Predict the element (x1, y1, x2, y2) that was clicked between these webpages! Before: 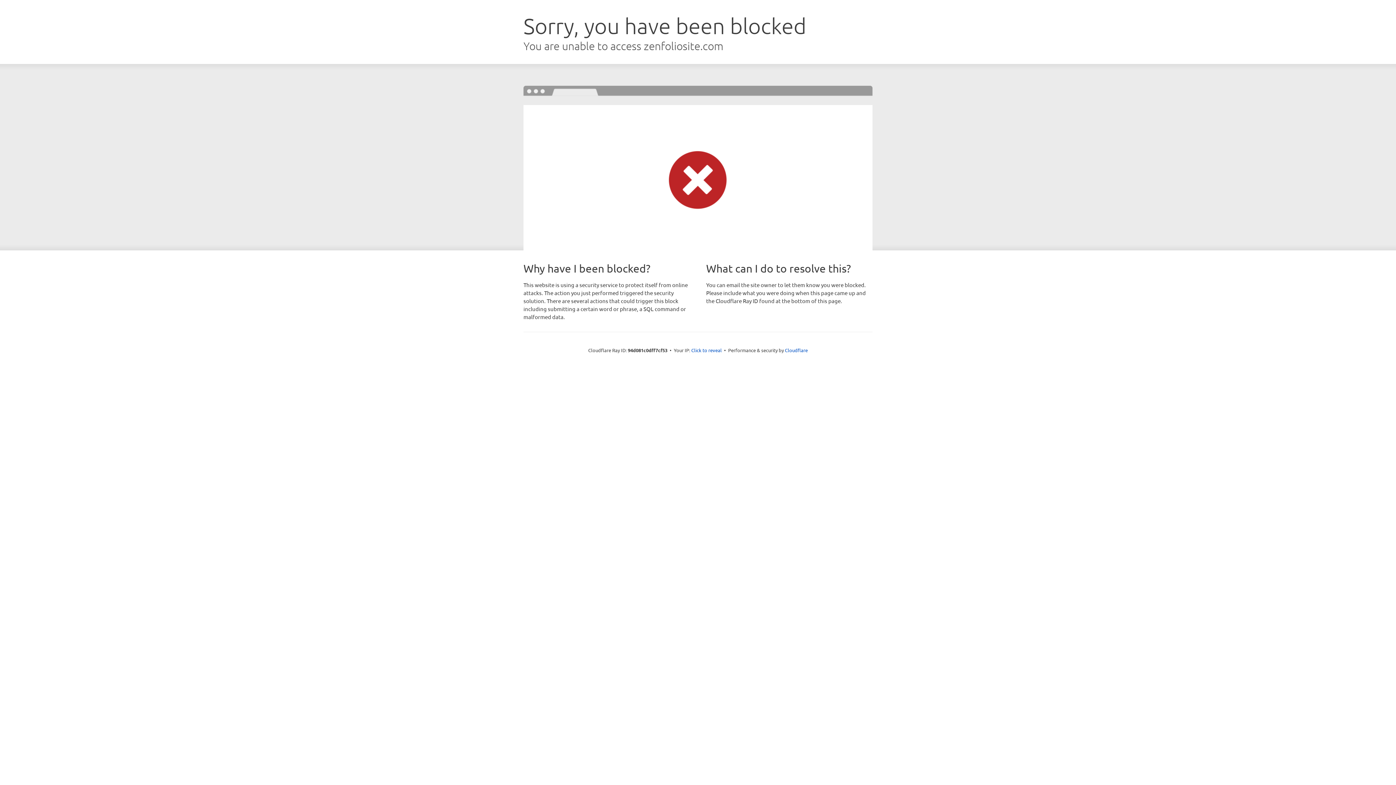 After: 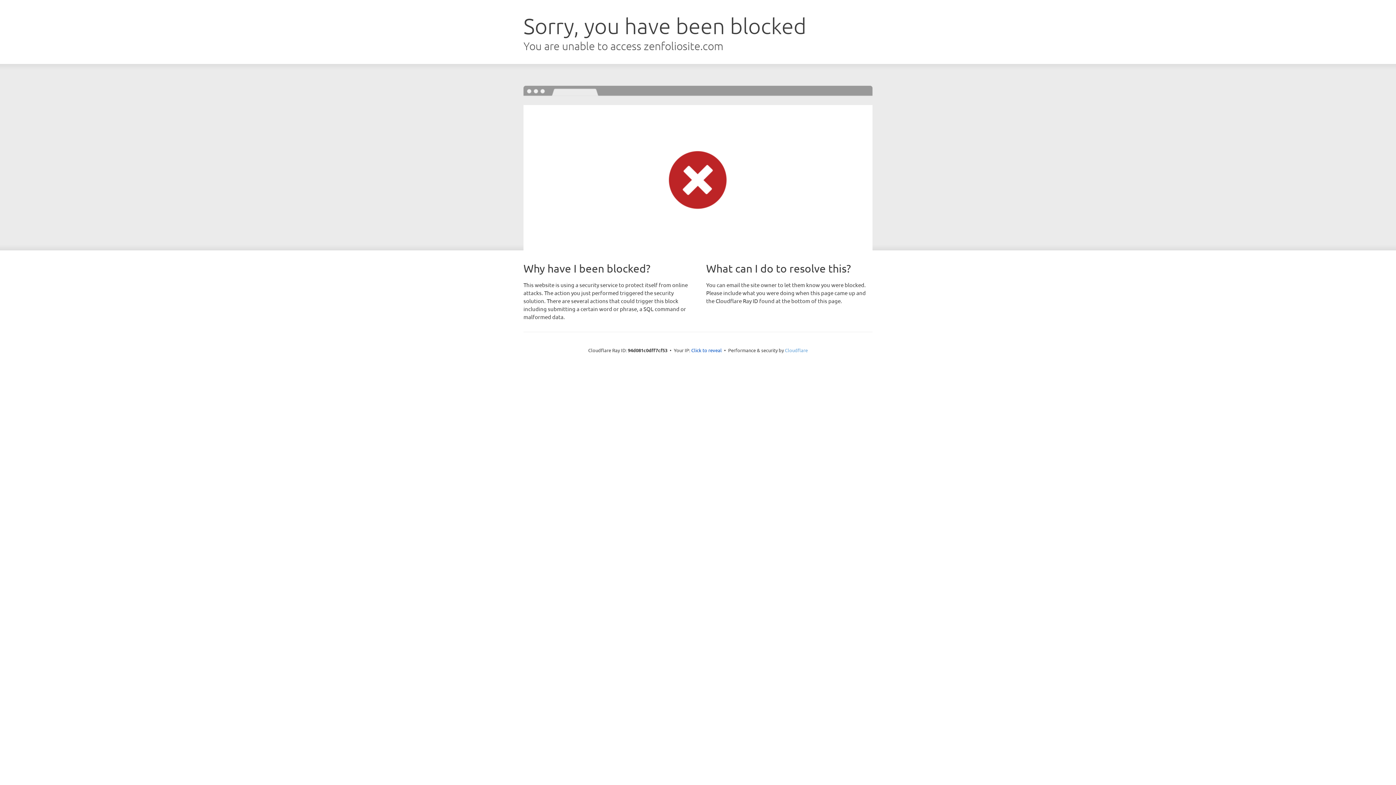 Action: label: Cloudflare bbox: (785, 347, 808, 353)